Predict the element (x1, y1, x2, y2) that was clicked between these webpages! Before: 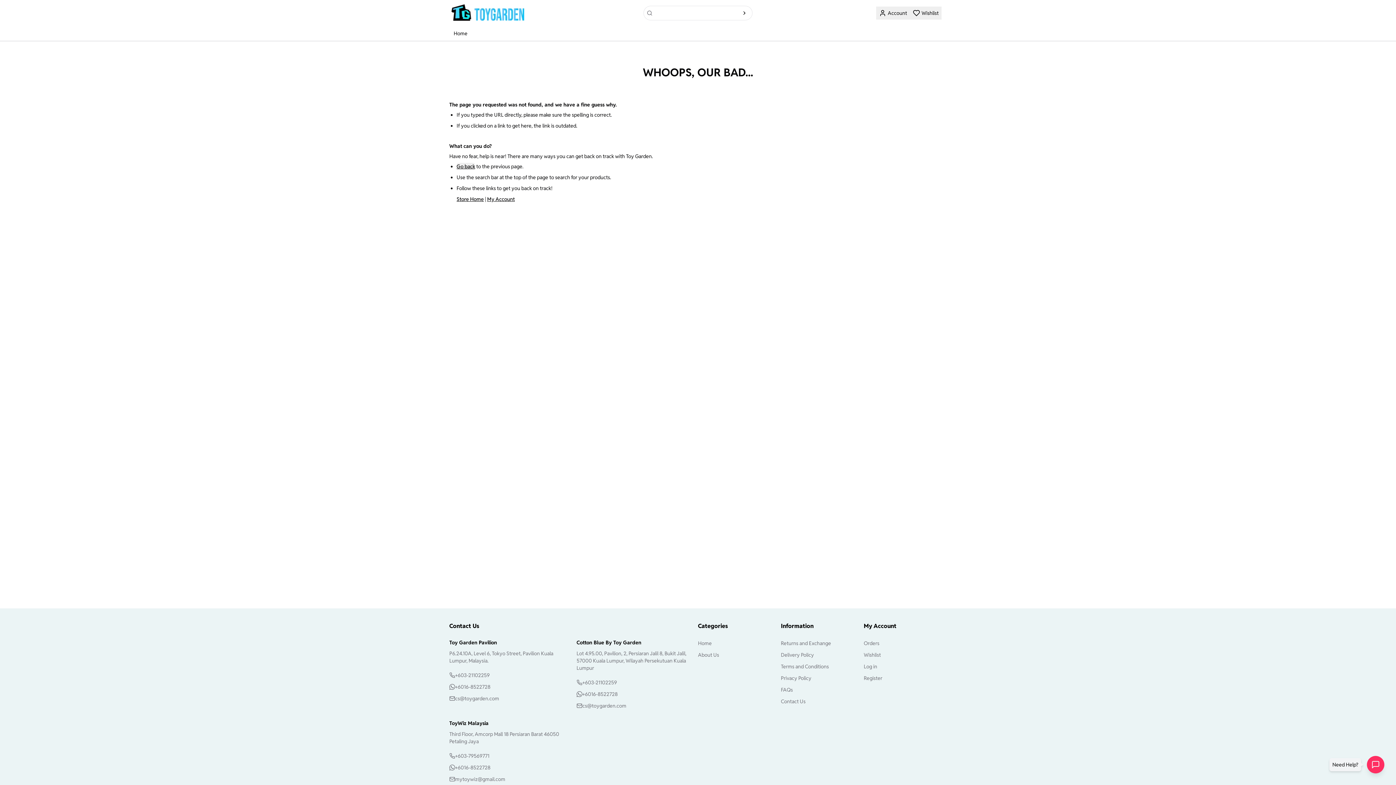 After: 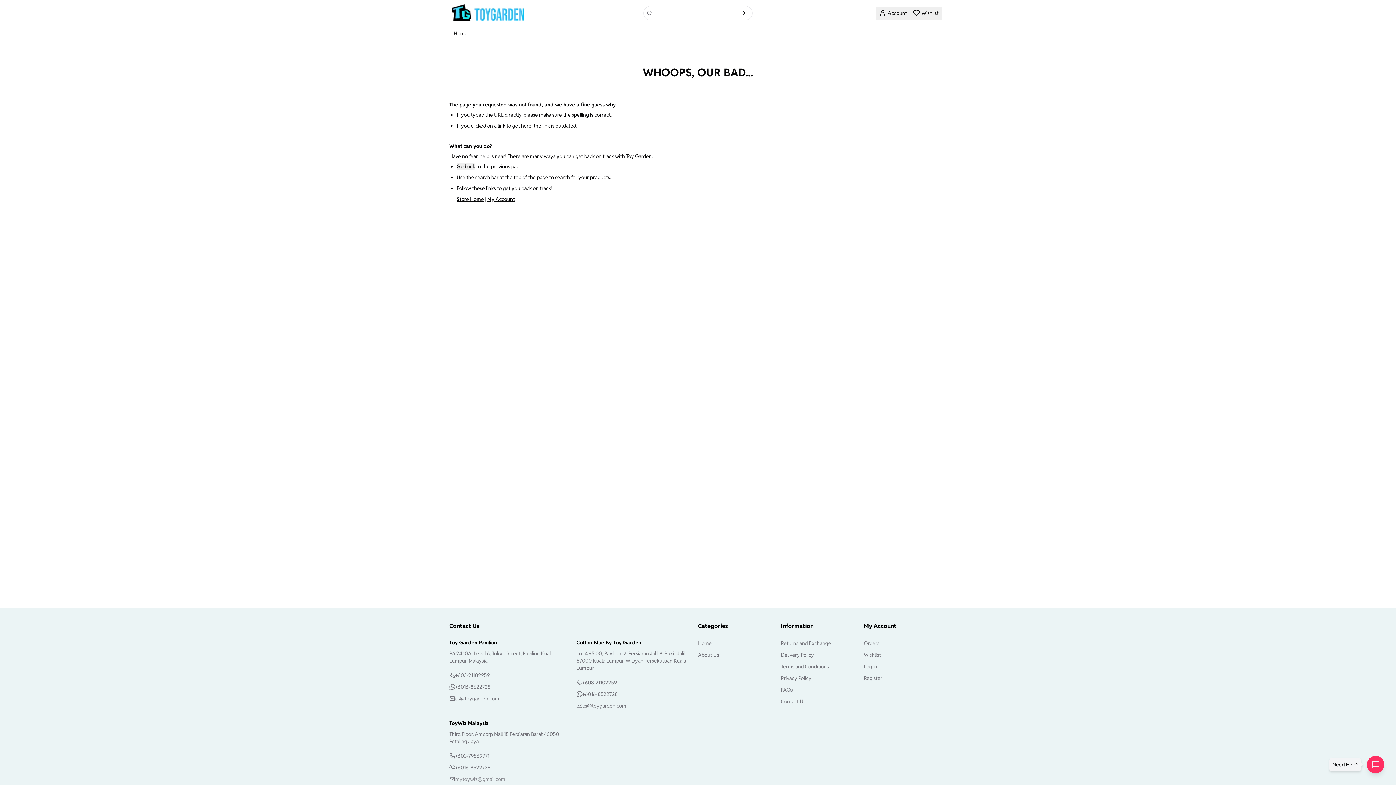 Action: label: mytoywiz@gmail.com bbox: (455, 776, 505, 783)